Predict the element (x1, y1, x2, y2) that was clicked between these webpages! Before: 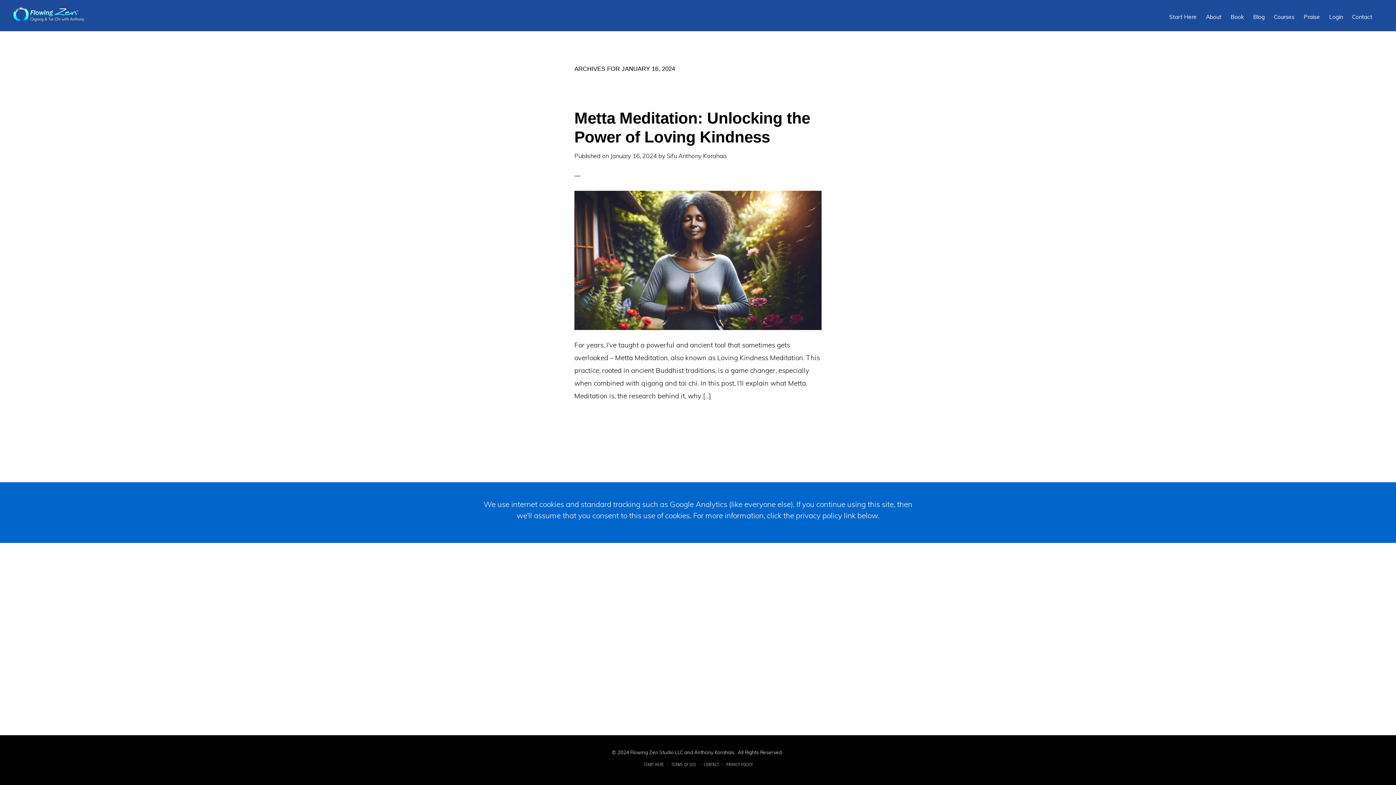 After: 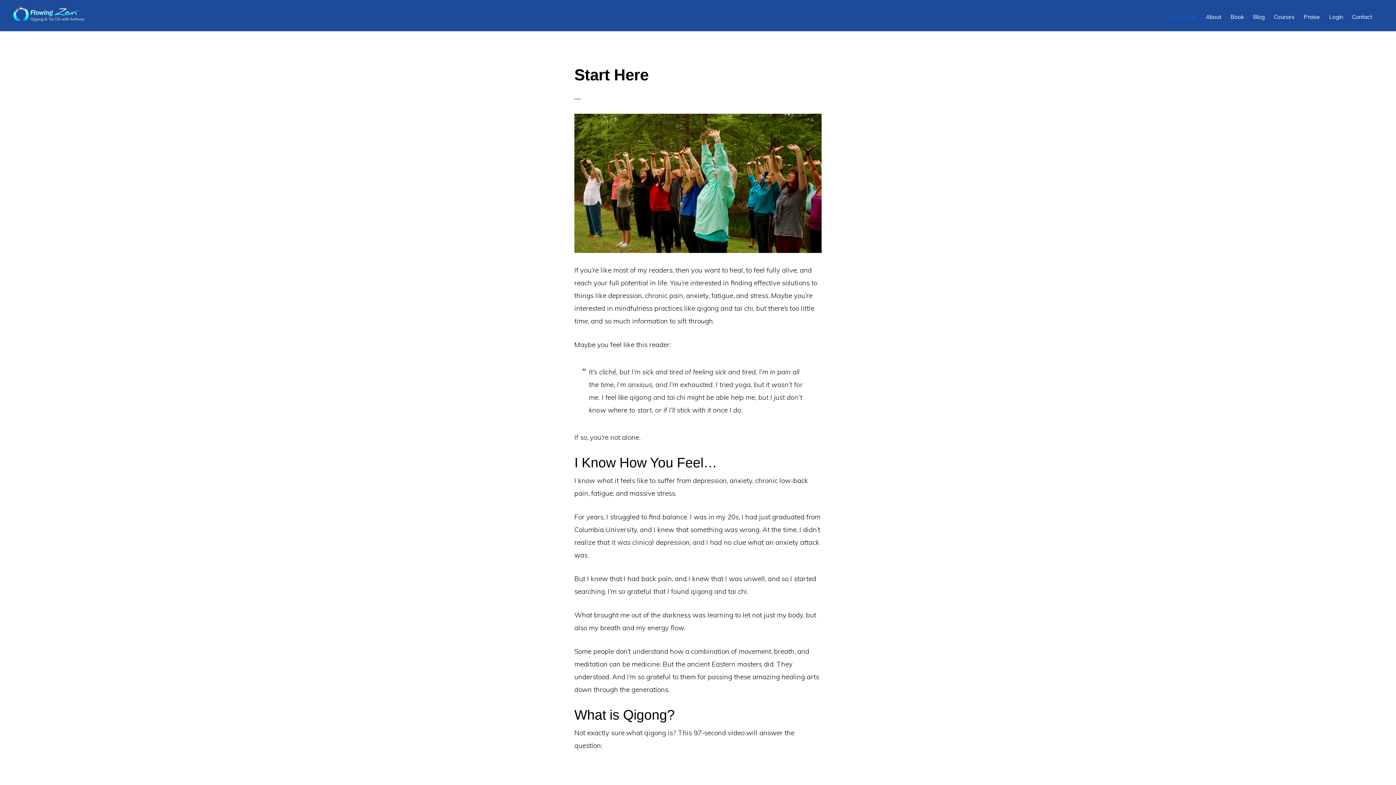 Action: label: Start Here bbox: (1165, 6, 1200, 26)